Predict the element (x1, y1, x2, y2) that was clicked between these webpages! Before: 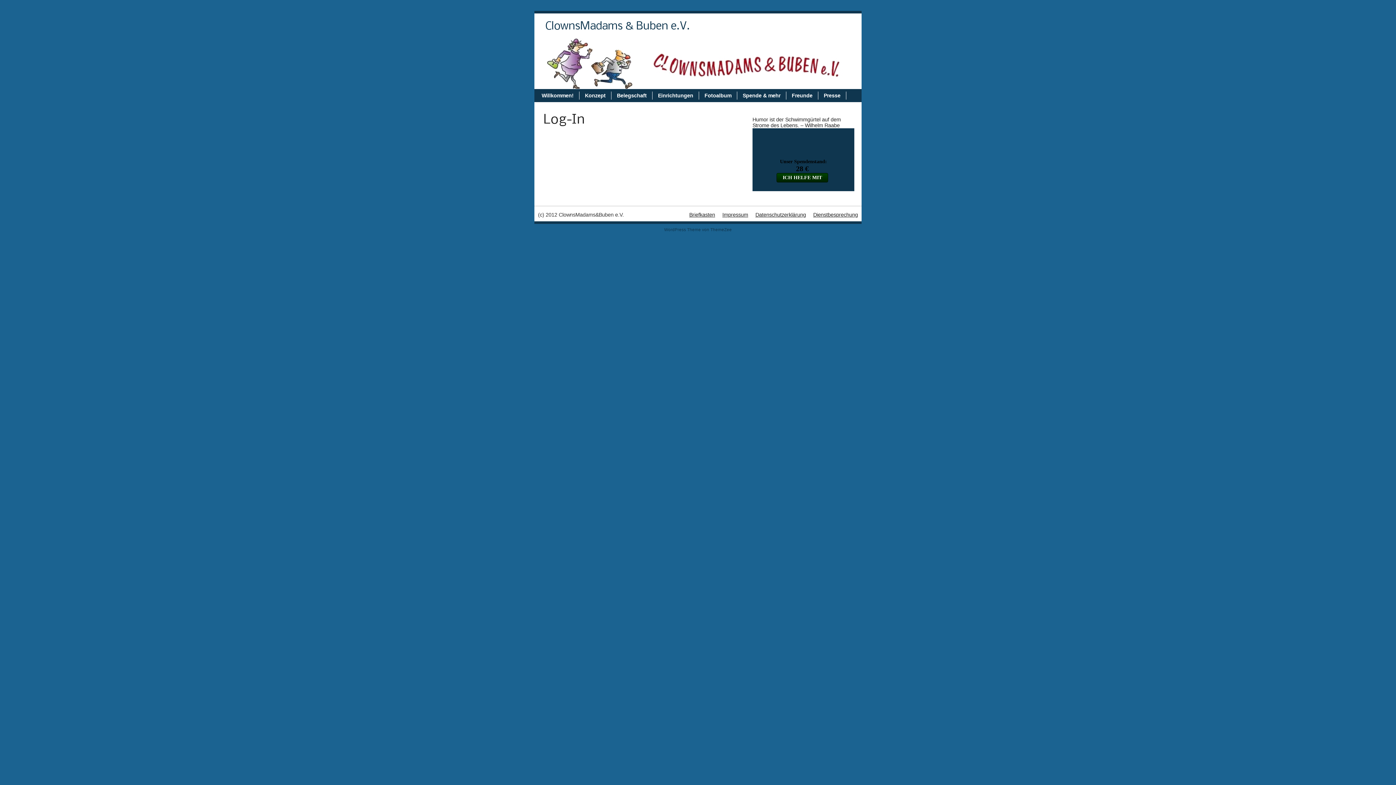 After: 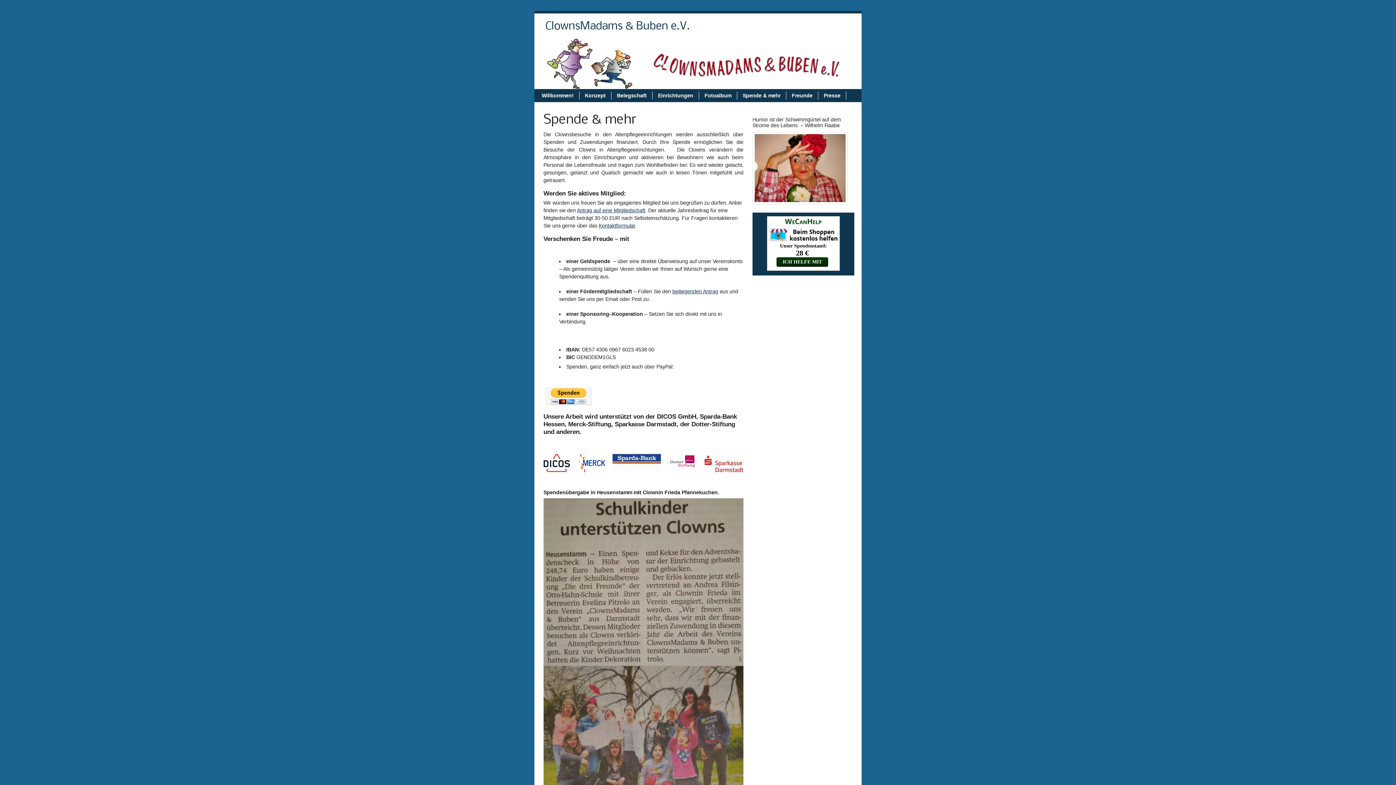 Action: bbox: (737, 91, 786, 99) label: Spende & mehr